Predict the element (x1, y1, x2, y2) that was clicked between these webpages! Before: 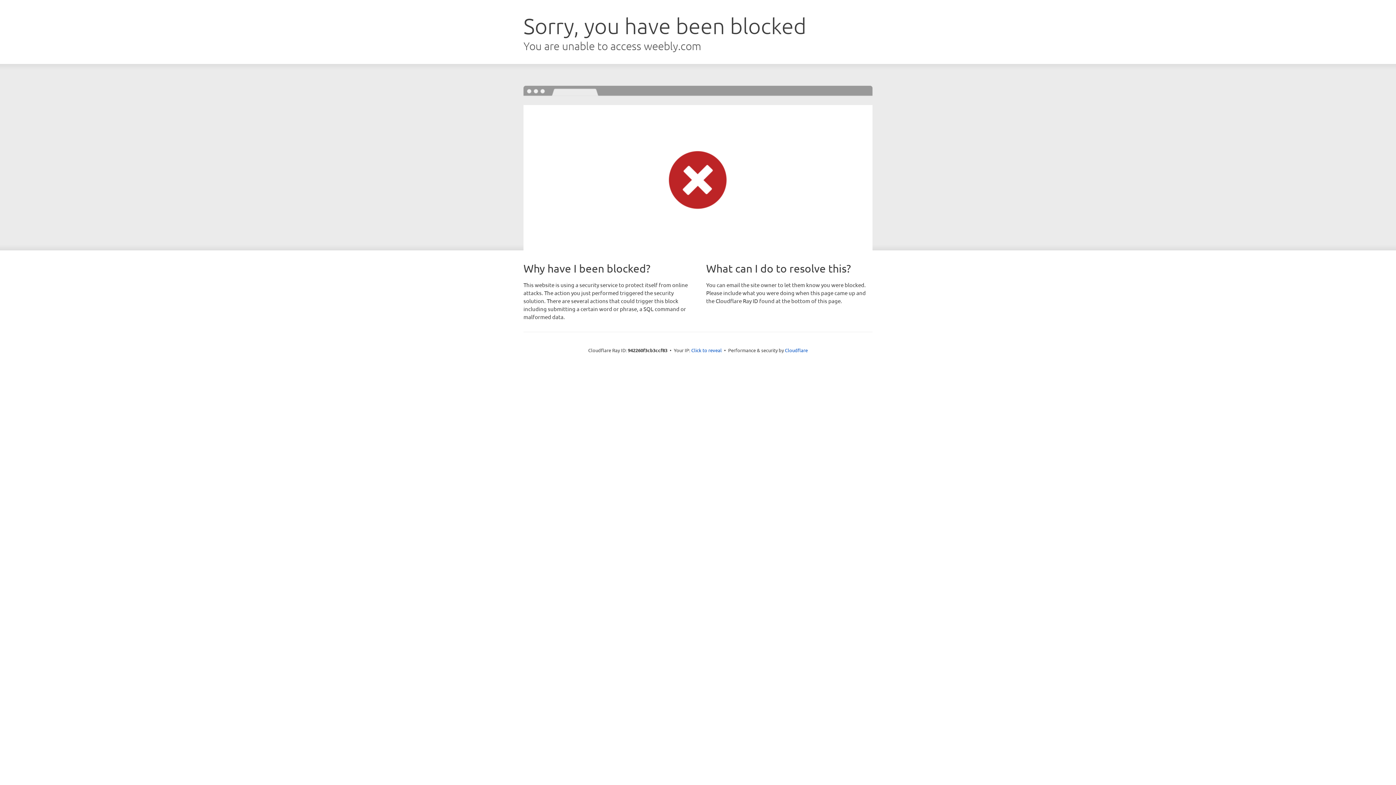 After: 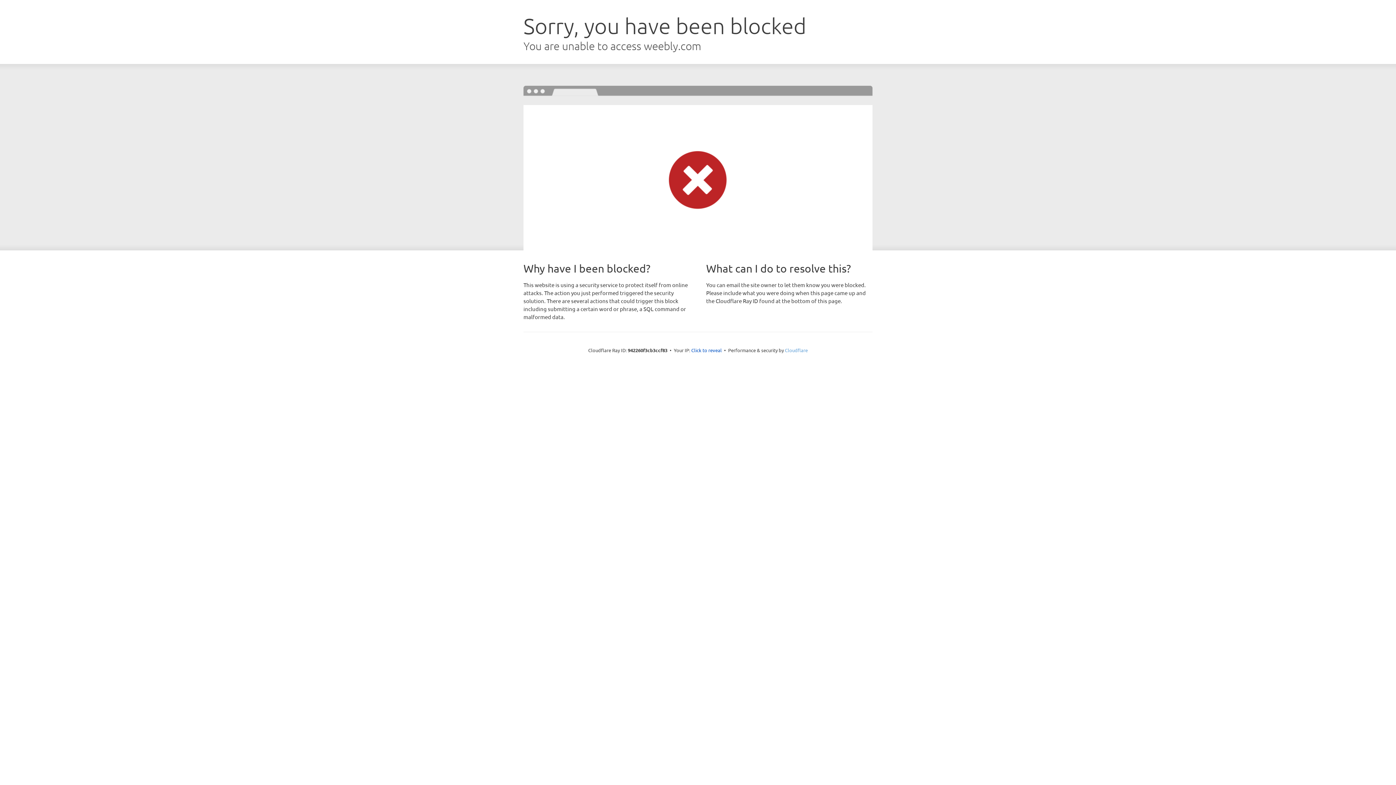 Action: label: Cloudflare bbox: (785, 347, 808, 353)